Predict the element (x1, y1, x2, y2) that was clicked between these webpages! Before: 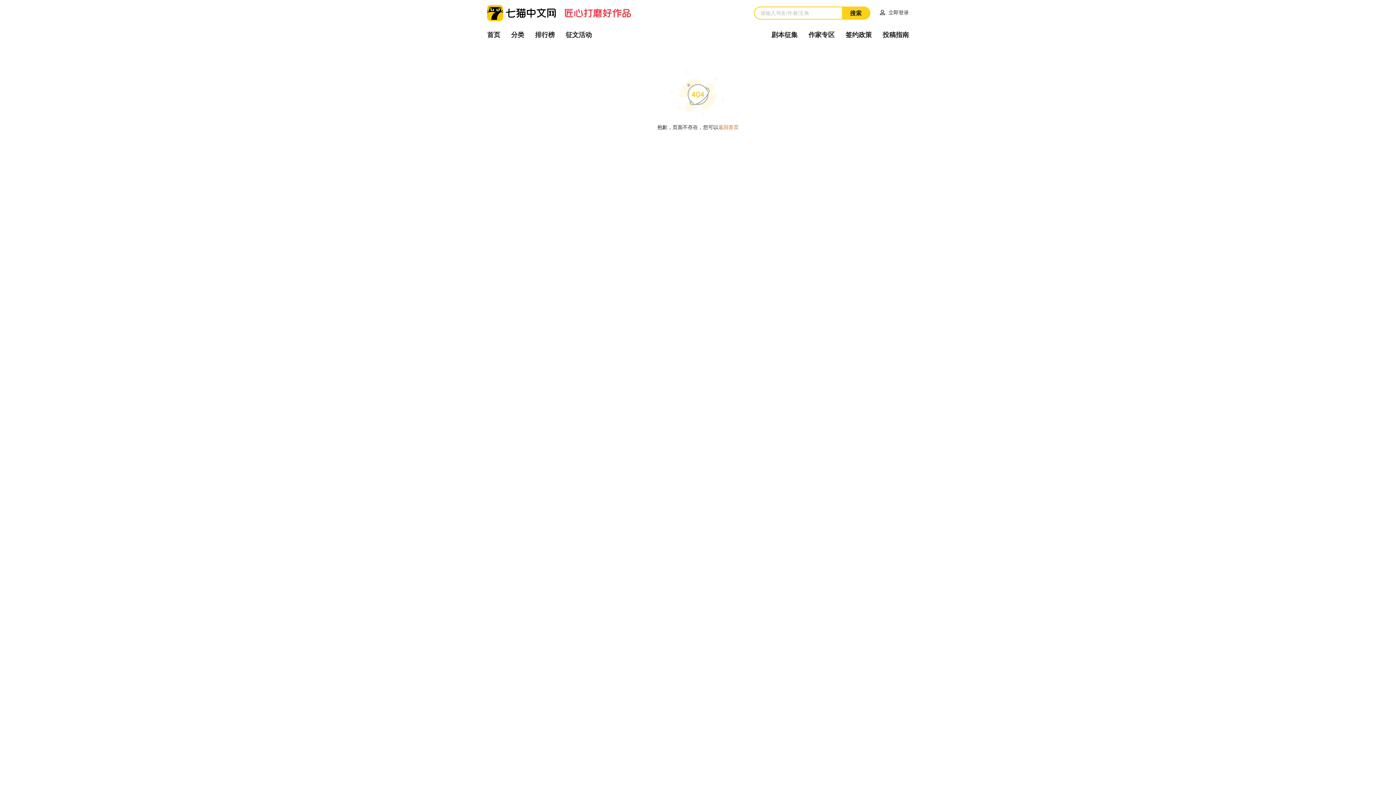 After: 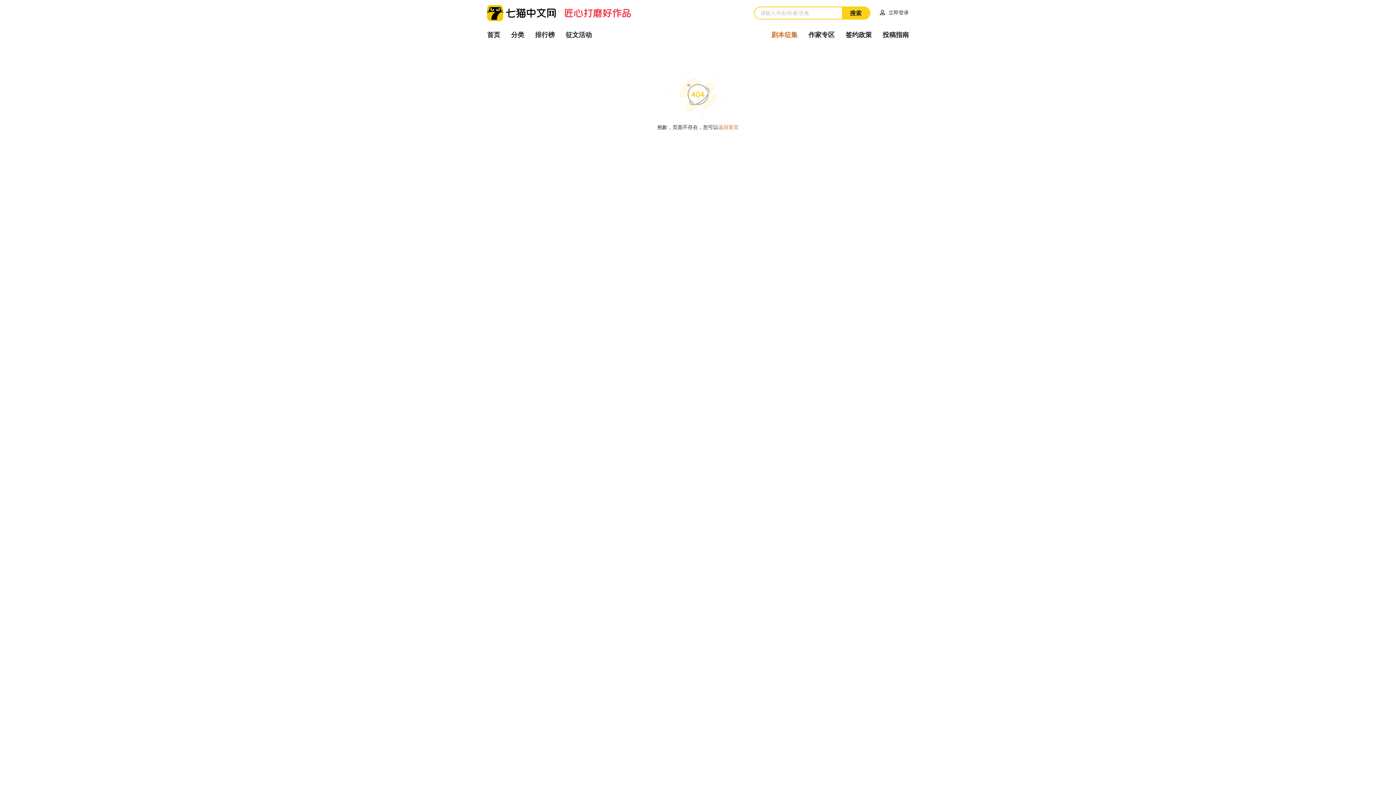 Action: label: 剧本征集 bbox: (771, 26, 797, 43)